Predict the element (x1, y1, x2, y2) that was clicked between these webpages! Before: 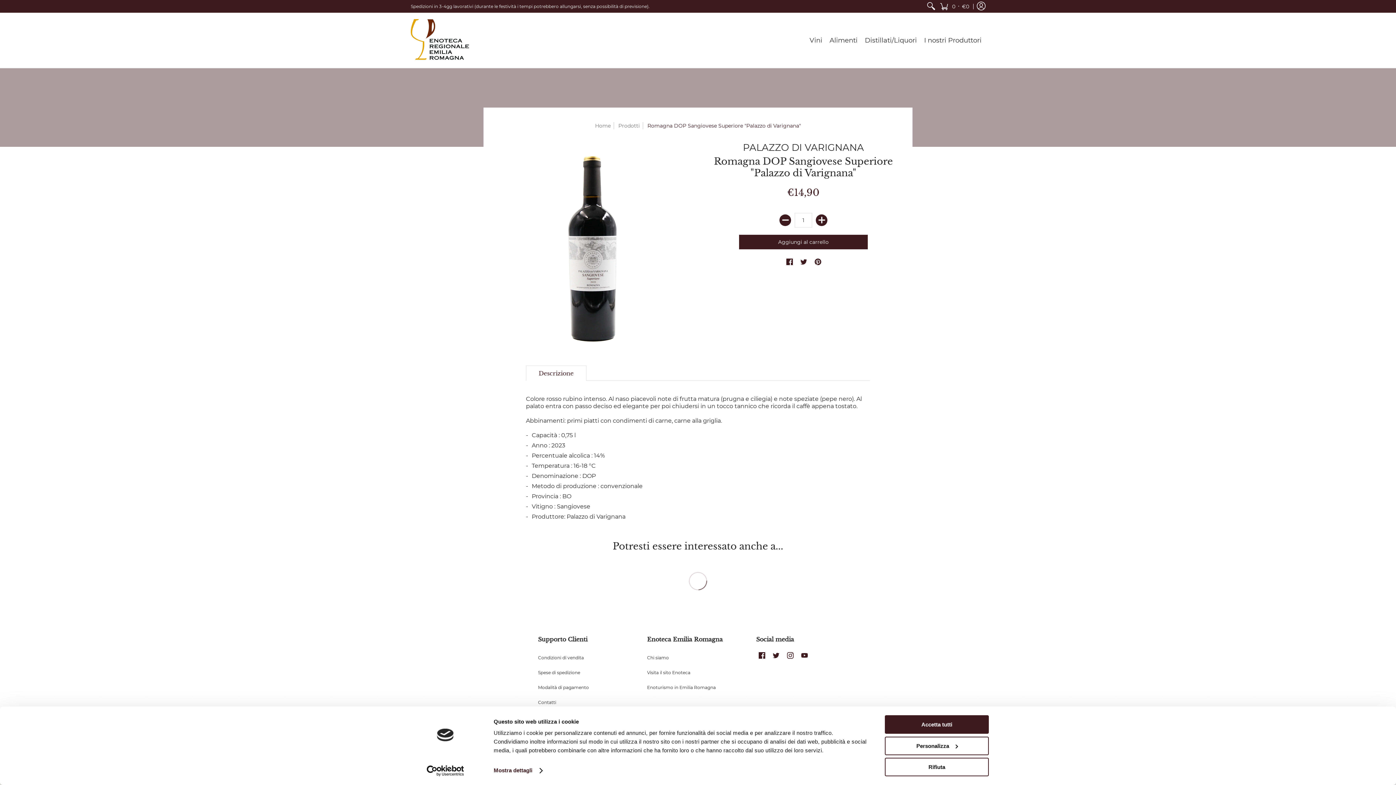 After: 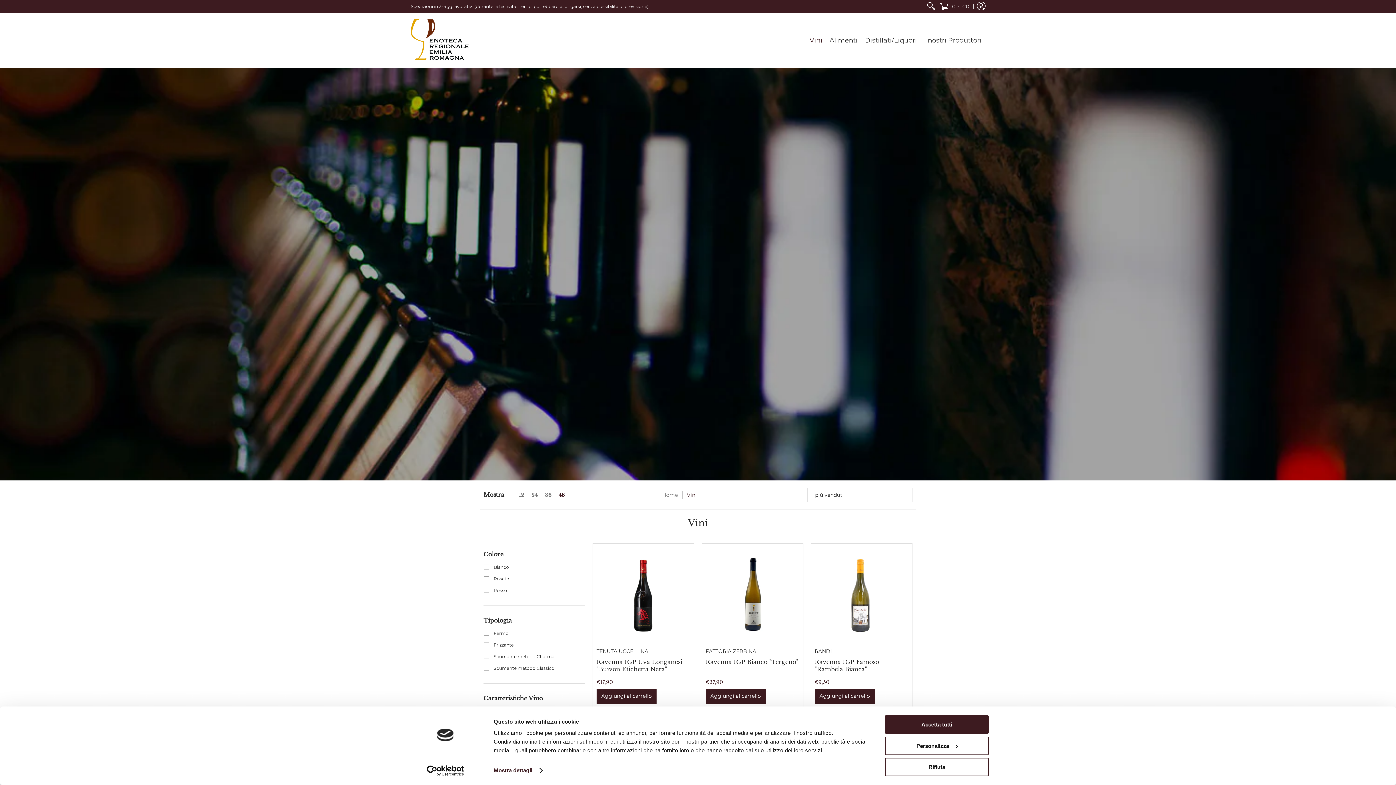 Action: label: Vini bbox: (806, 12, 826, 68)